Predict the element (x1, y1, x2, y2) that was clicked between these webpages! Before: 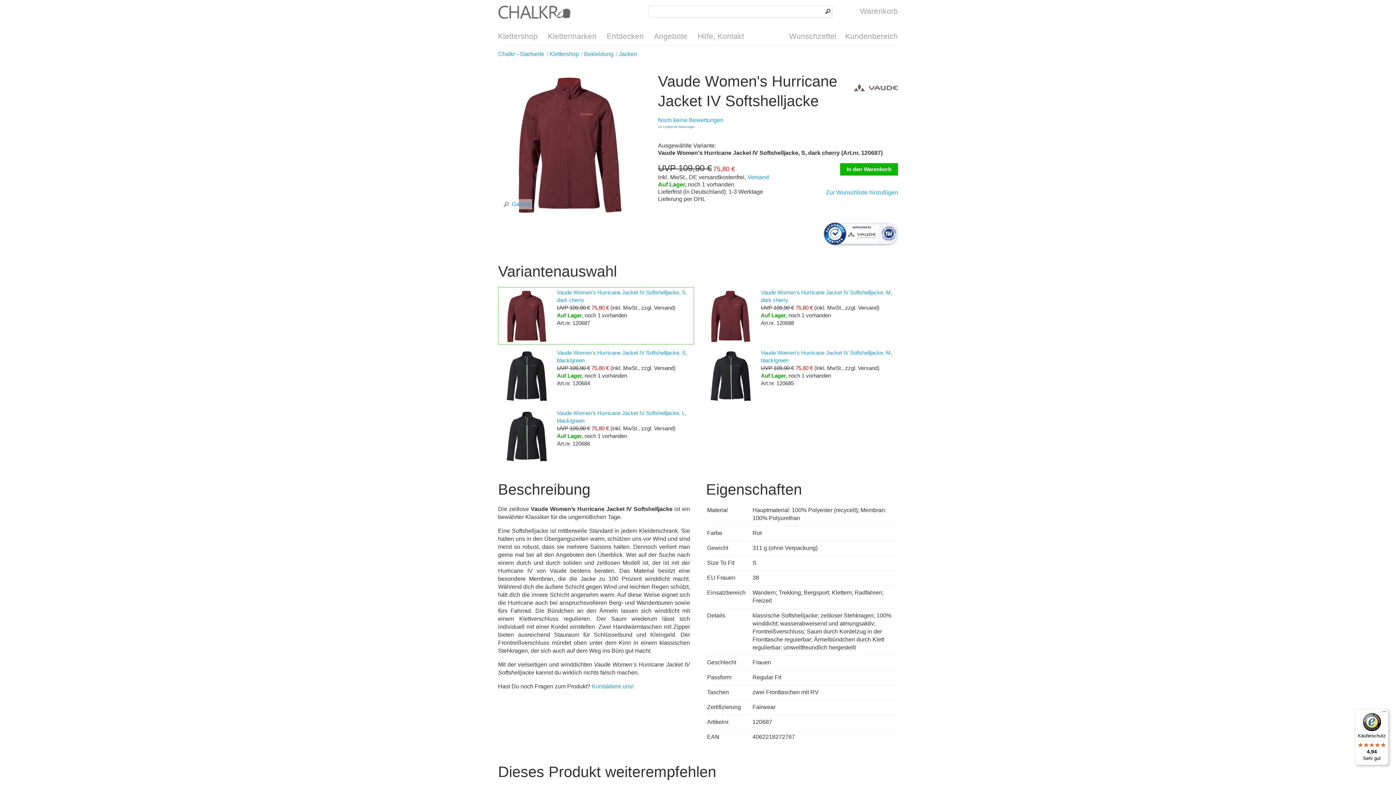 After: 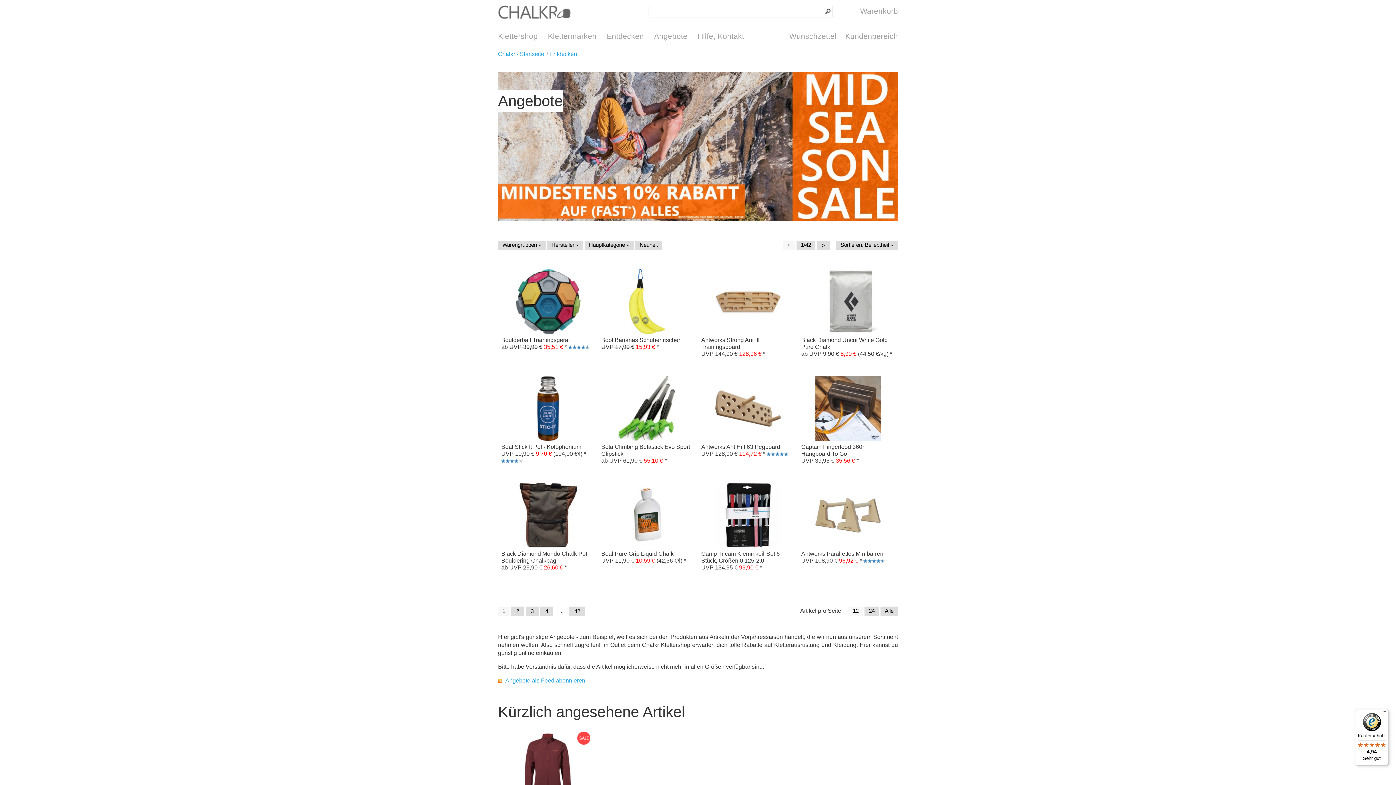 Action: label: Angebote bbox: (654, 27, 693, 45)